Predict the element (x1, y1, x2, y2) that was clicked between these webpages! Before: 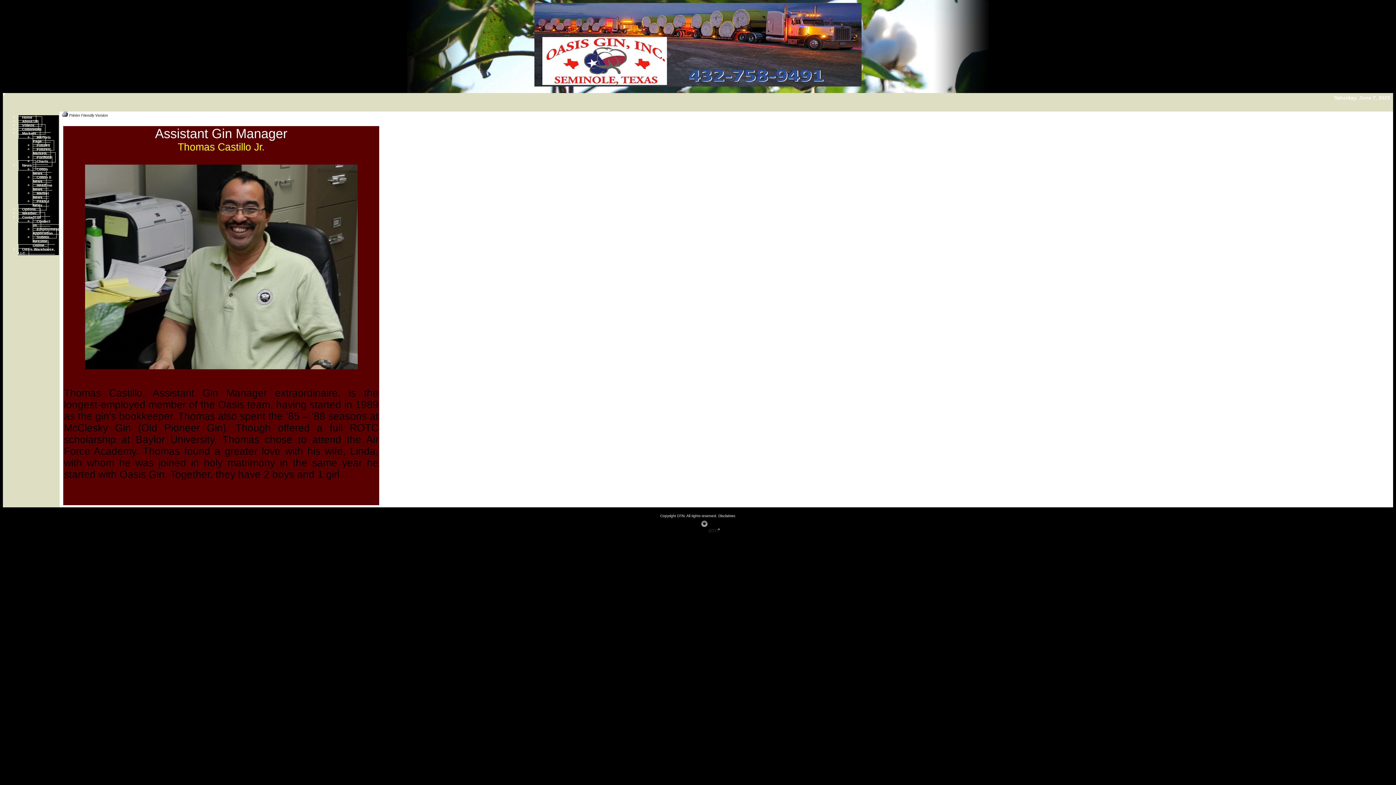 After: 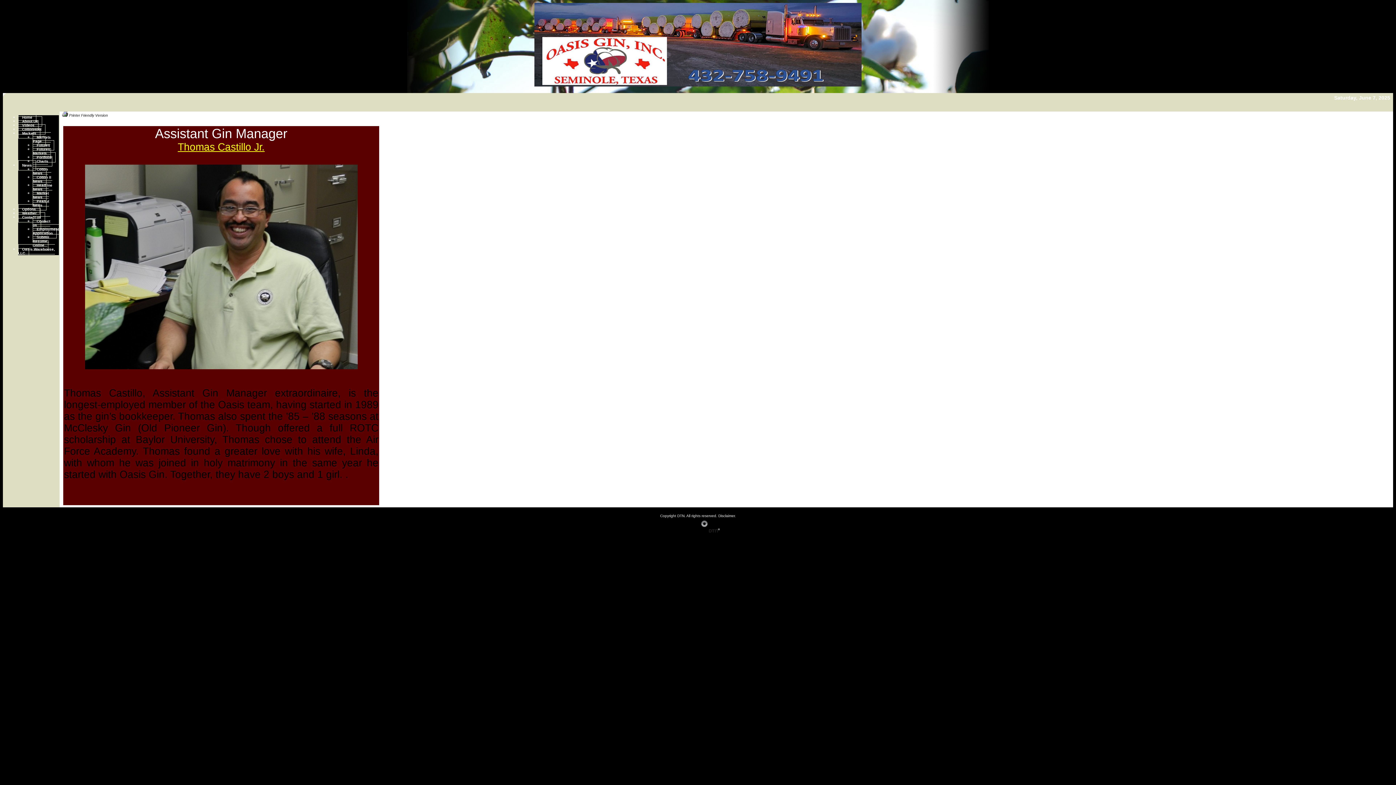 Action: bbox: (177, 141, 264, 152) label: Thomas Castillo Jr.